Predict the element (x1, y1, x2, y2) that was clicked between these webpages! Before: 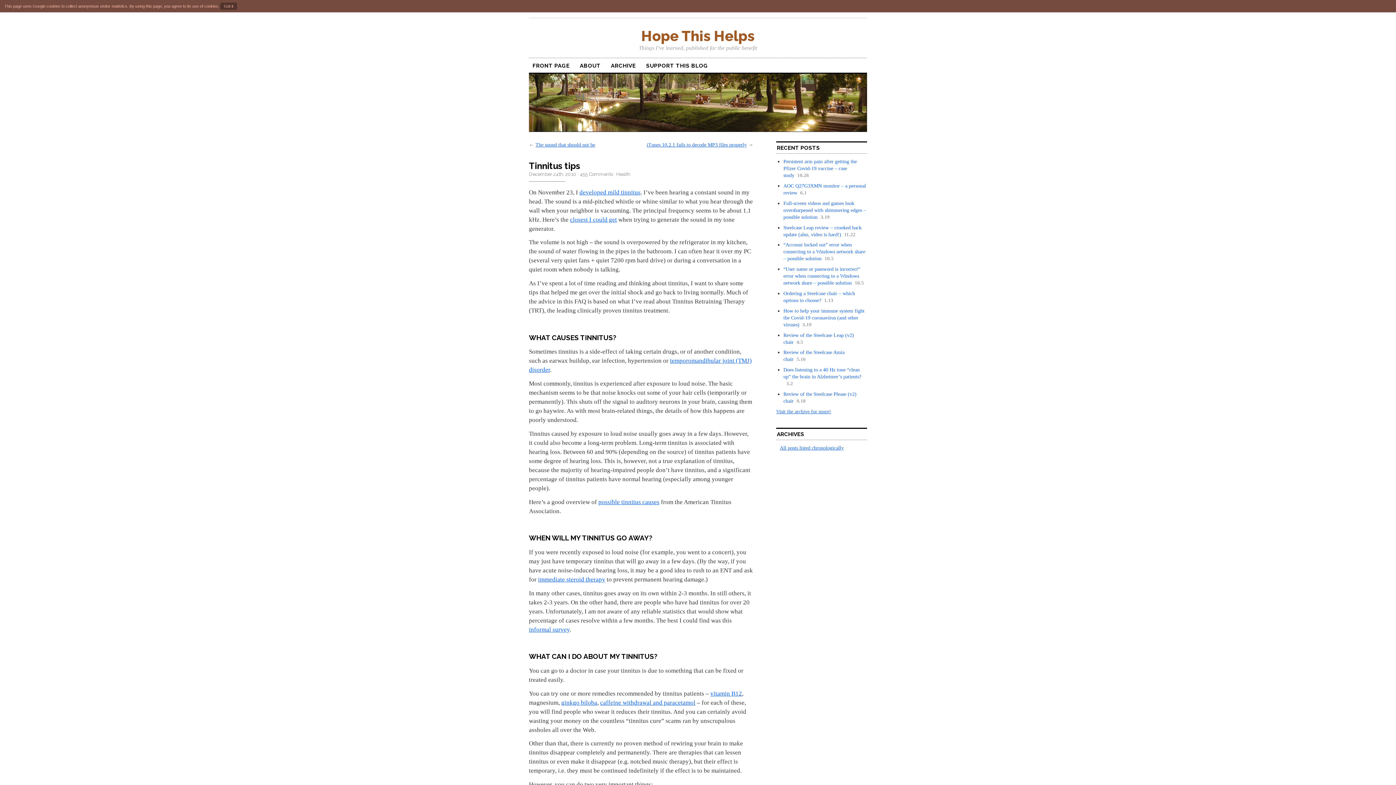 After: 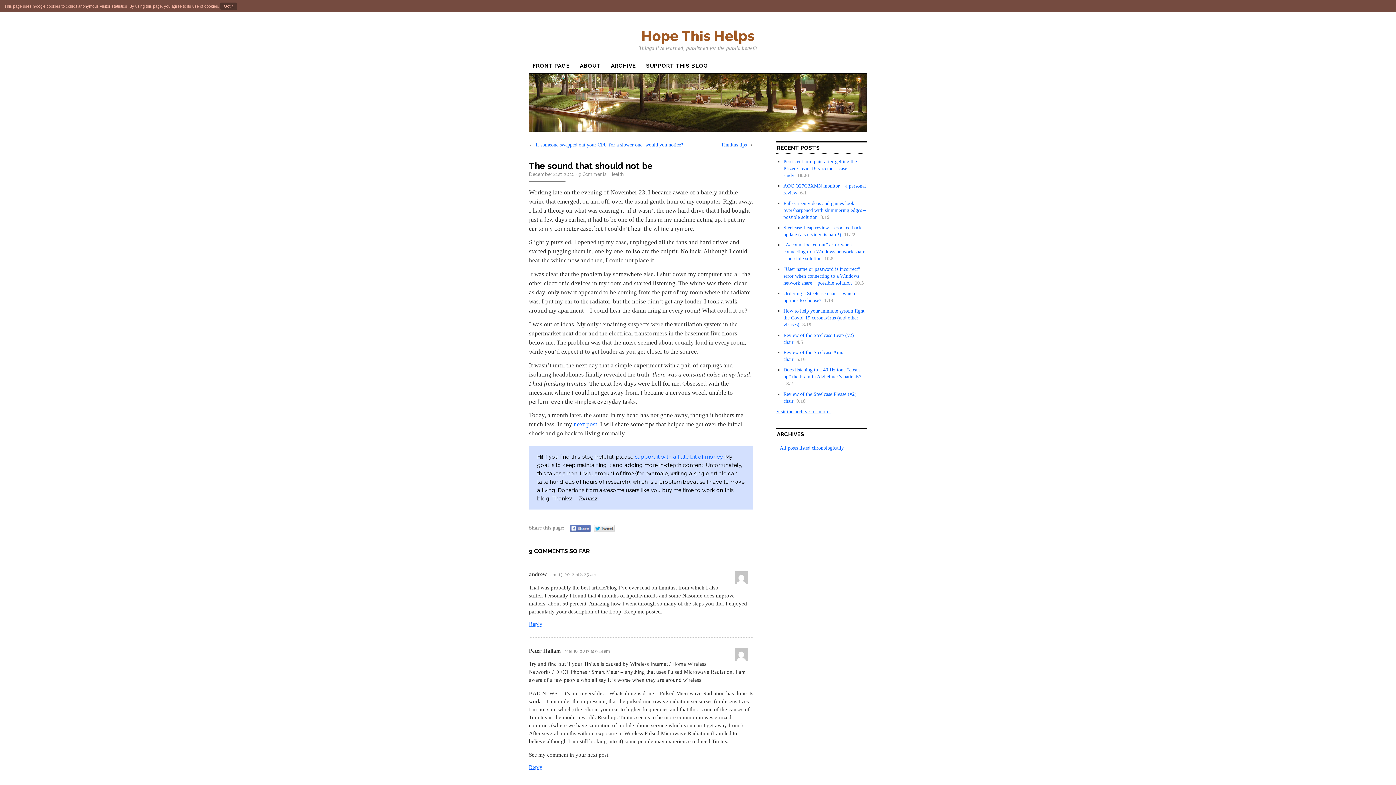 Action: label: developed mild tinnitus bbox: (579, 188, 640, 195)